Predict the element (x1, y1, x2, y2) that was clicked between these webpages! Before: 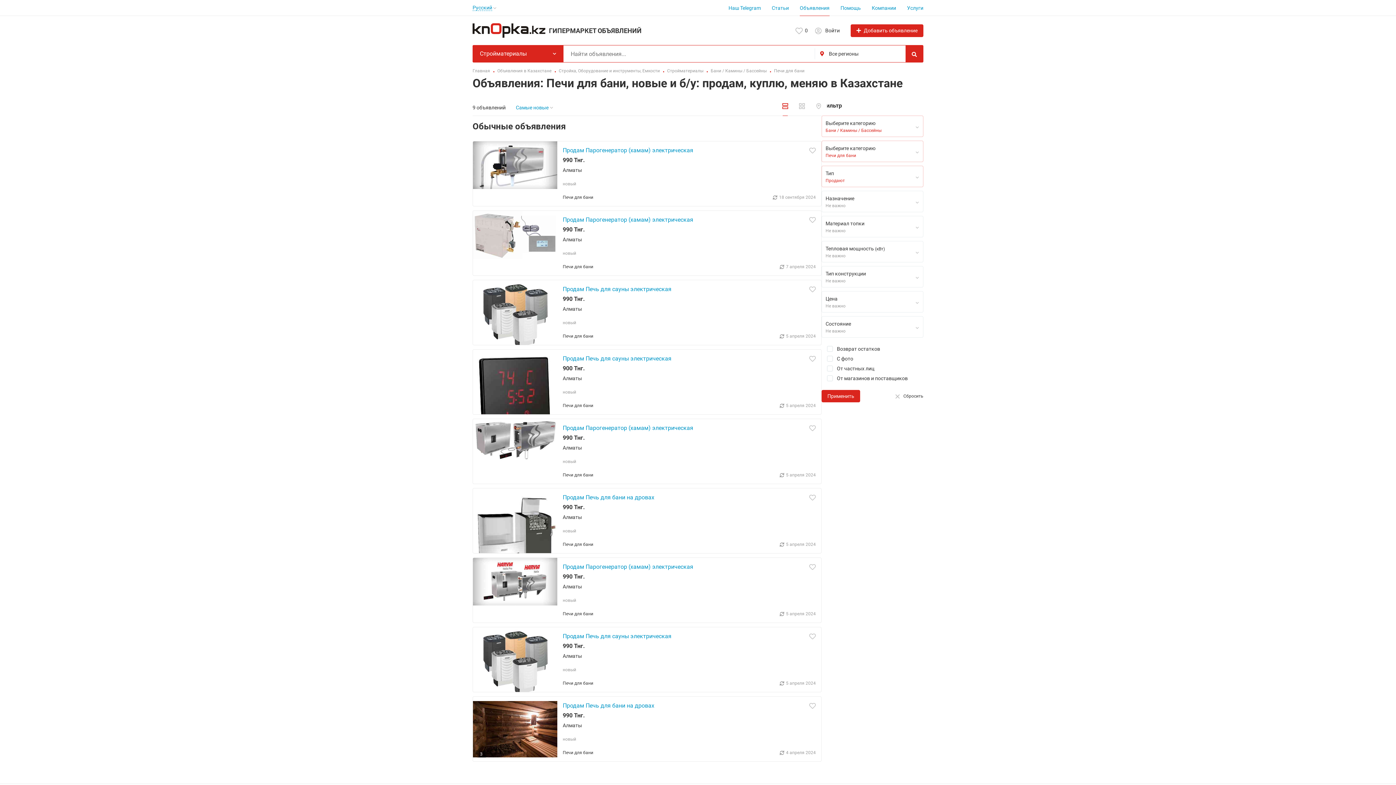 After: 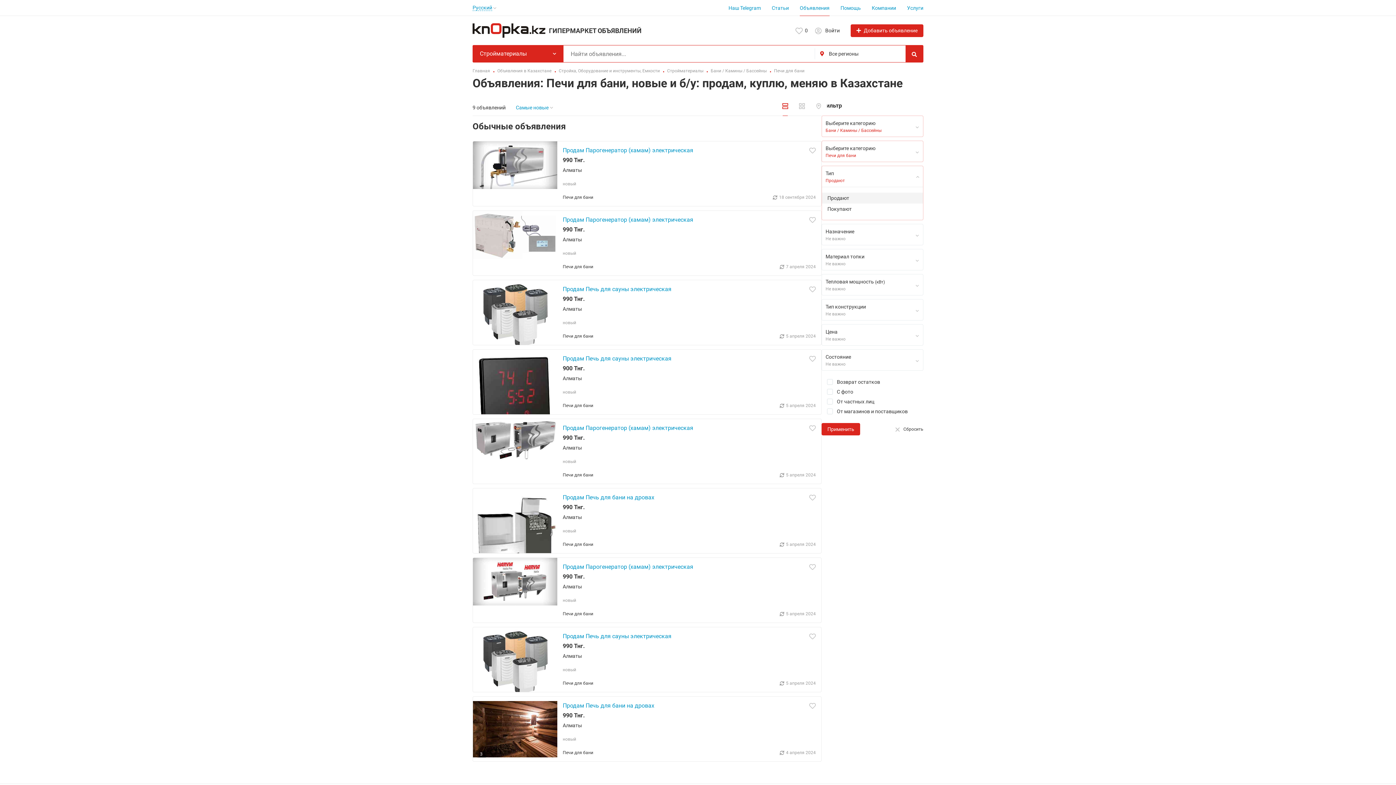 Action: label: Тип
Продают bbox: (822, 166, 923, 187)